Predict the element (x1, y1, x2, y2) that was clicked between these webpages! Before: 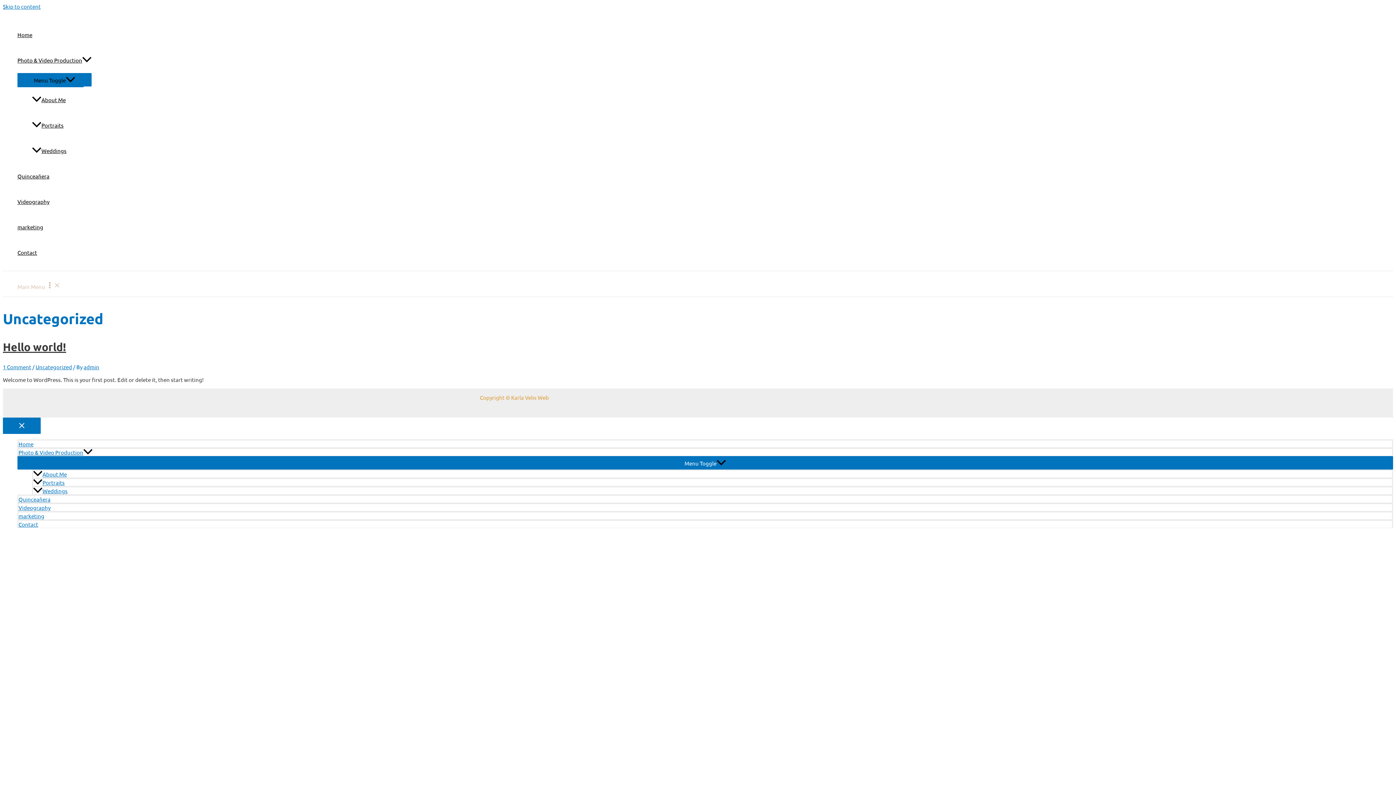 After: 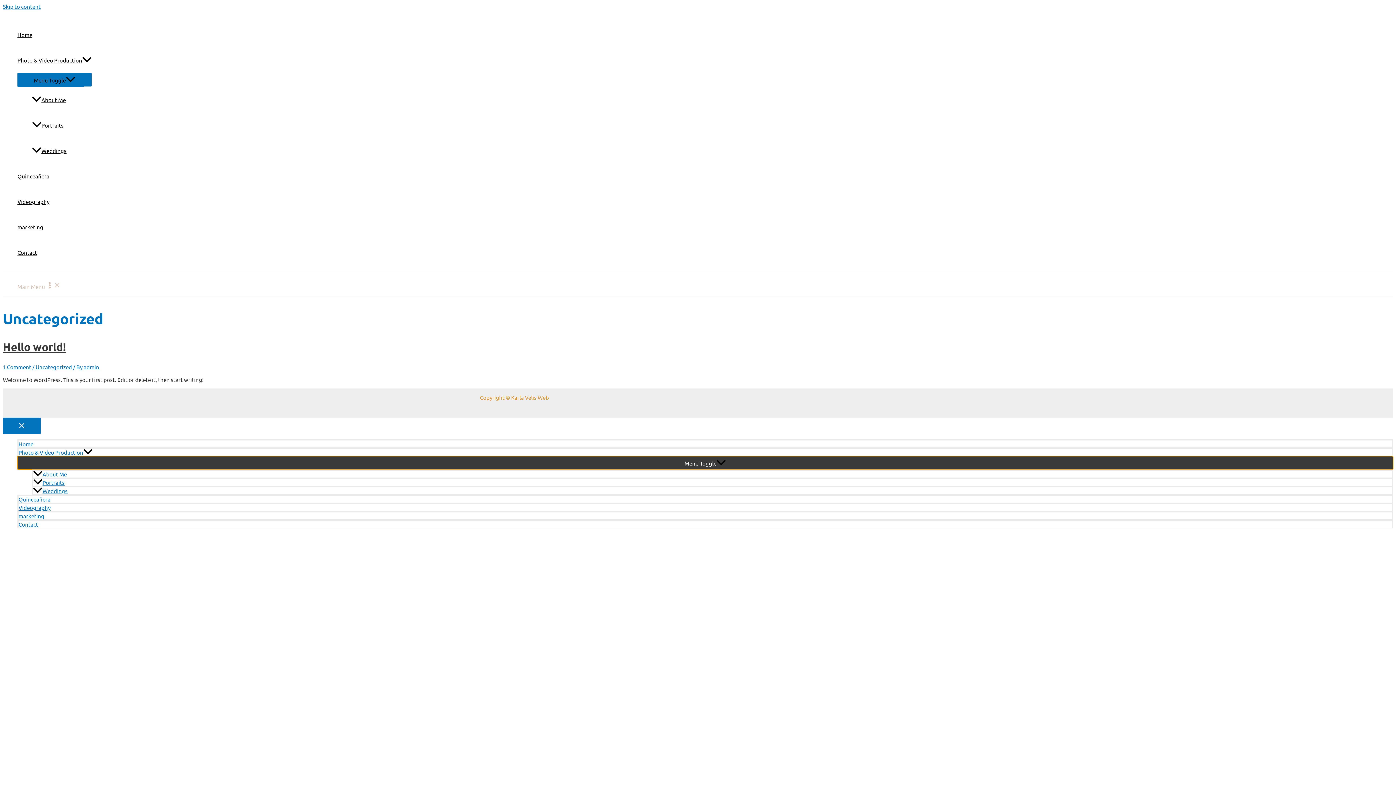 Action: bbox: (17, 456, 1393, 469) label: Menu Toggle